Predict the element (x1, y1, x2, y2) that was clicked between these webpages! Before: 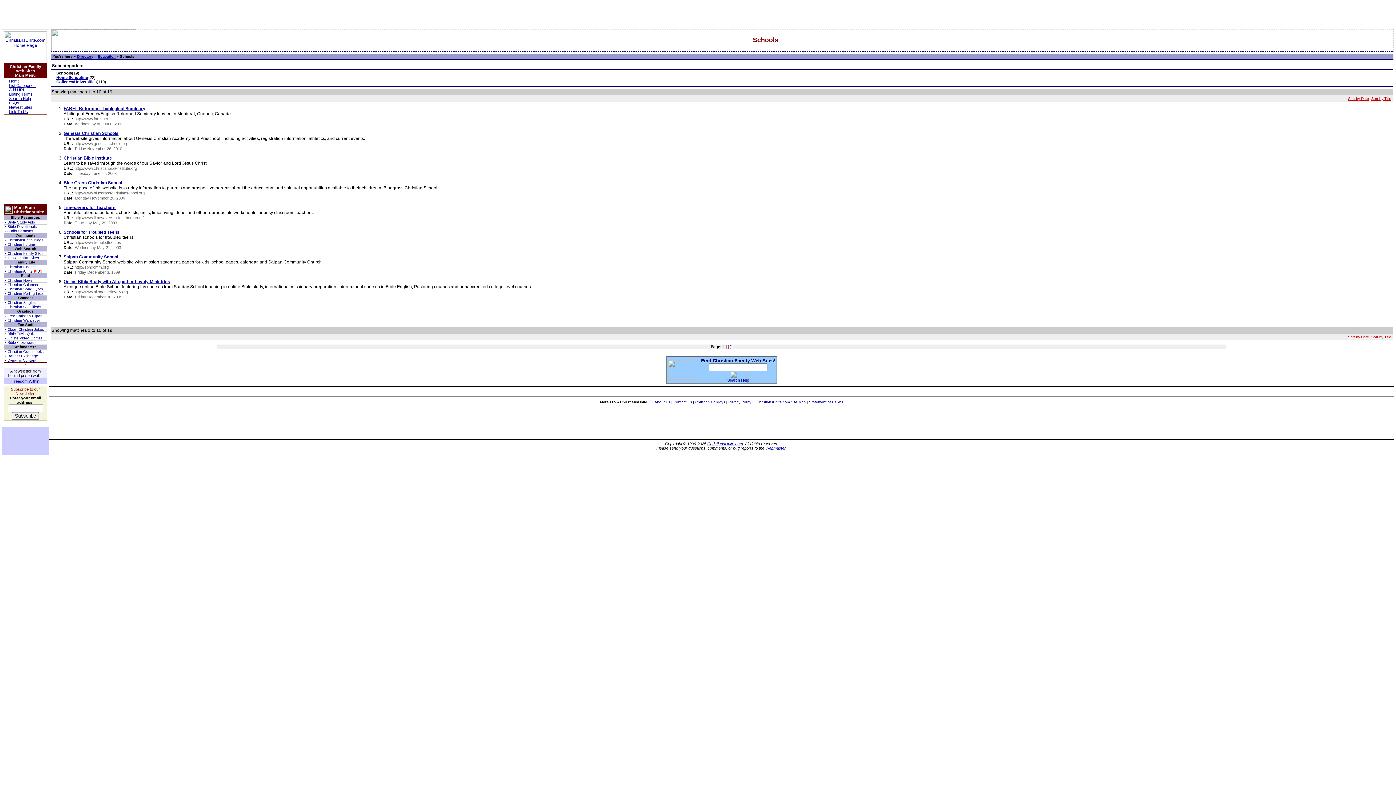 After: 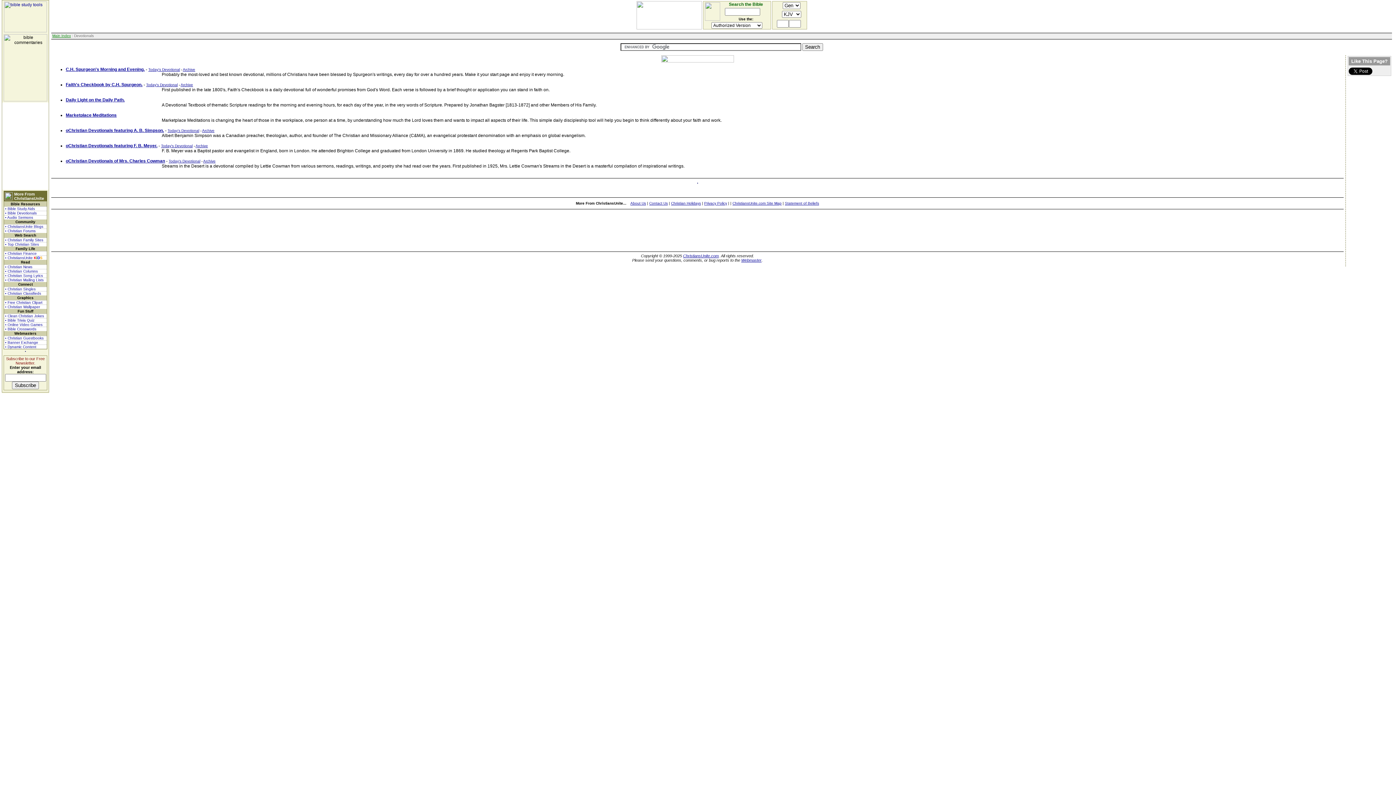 Action: label: • Bible Devotionals bbox: (4, 224, 46, 228)